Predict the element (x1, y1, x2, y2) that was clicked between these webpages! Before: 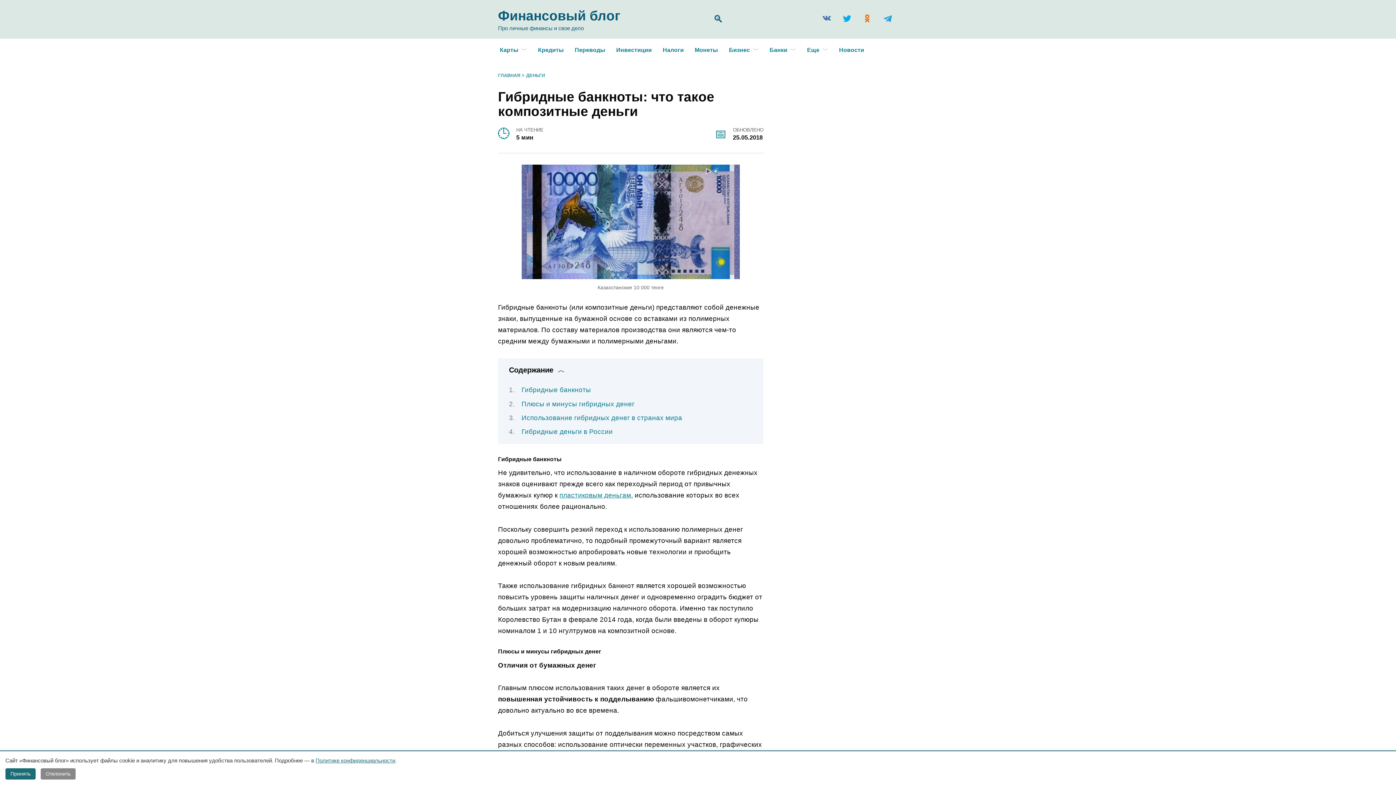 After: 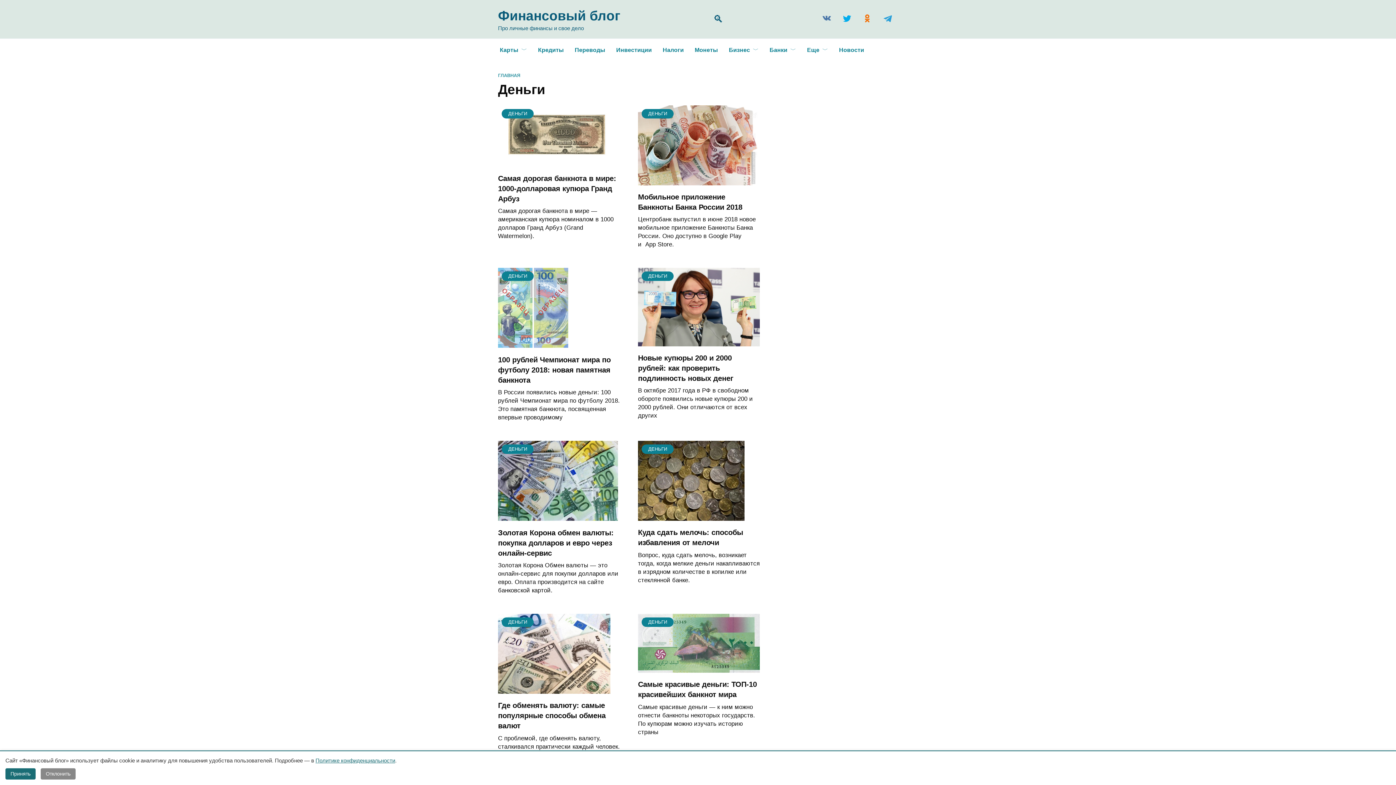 Action: label: ДЕНЬГИ bbox: (526, 72, 545, 78)